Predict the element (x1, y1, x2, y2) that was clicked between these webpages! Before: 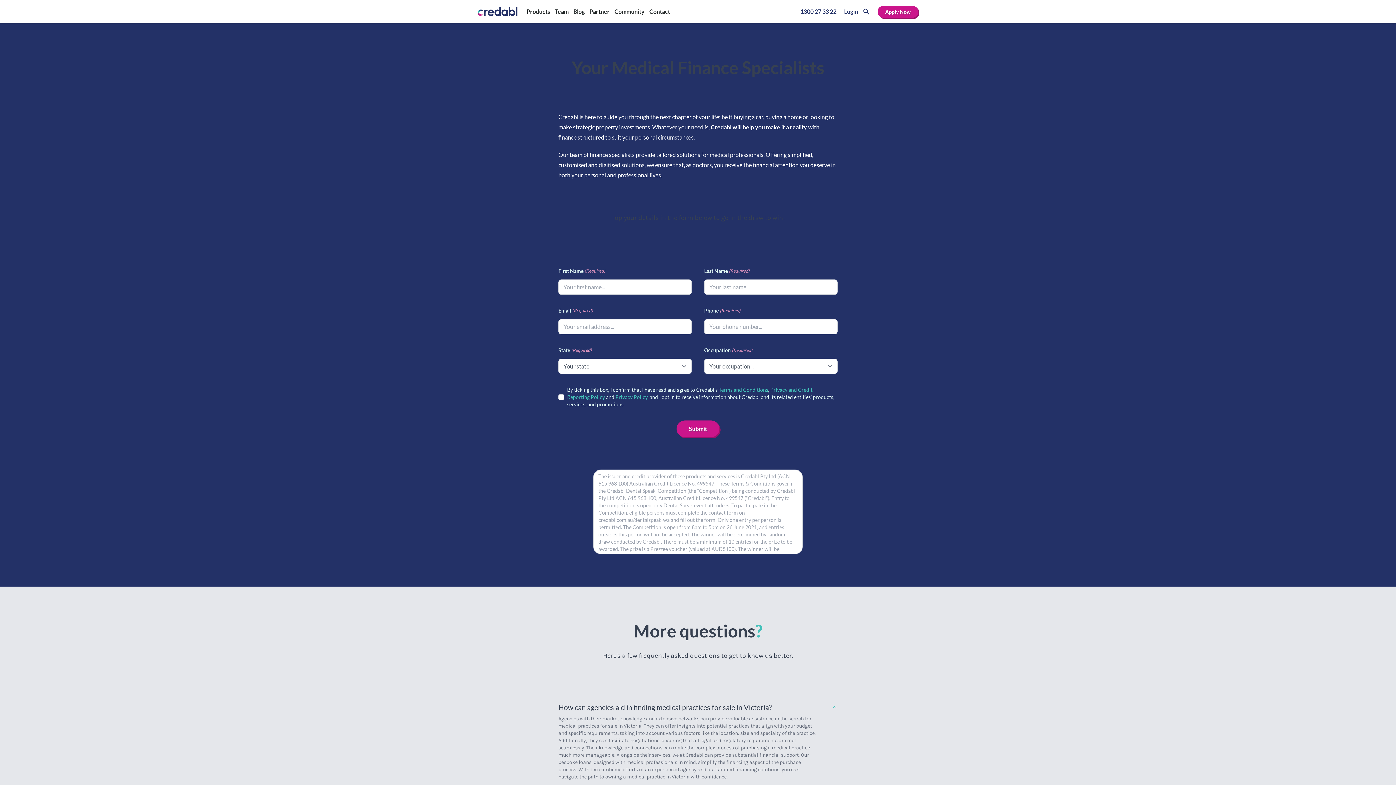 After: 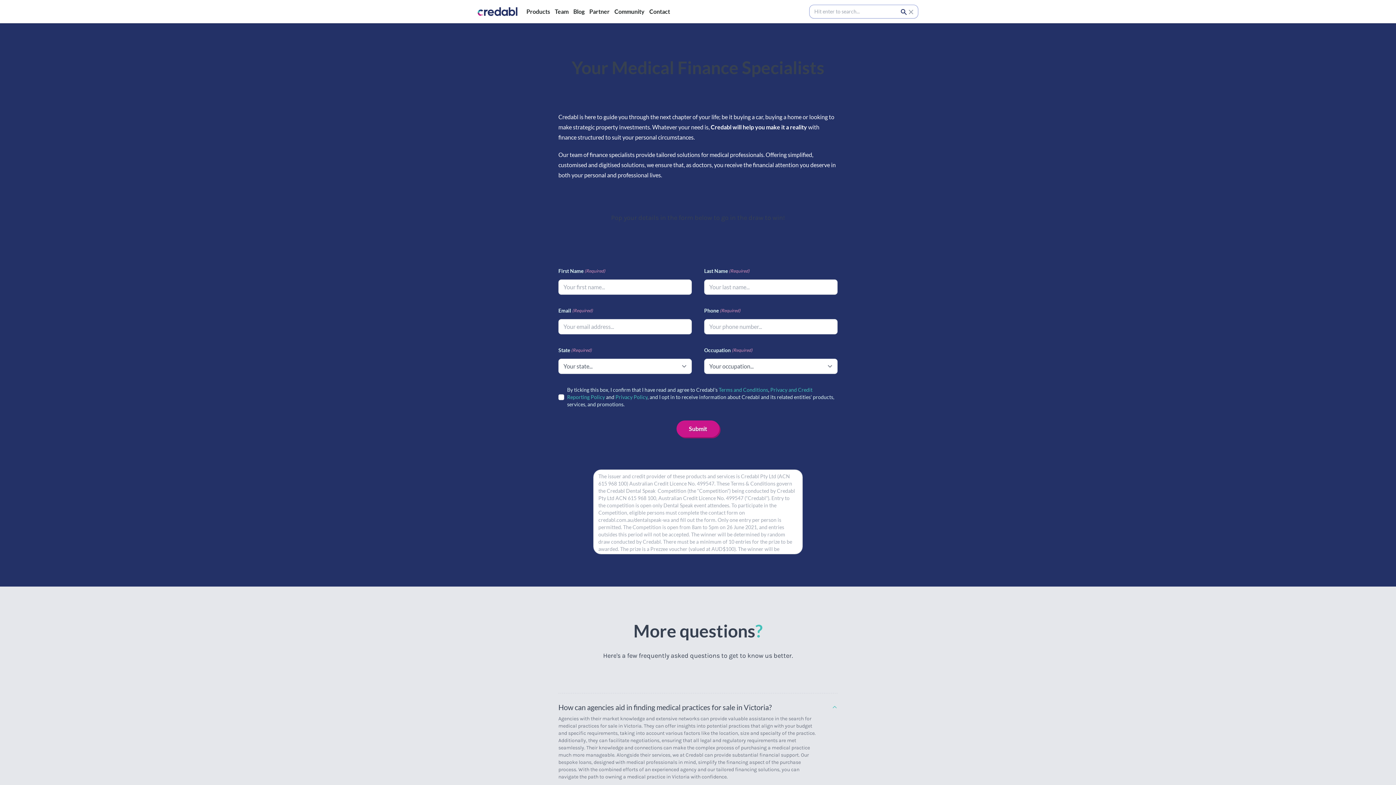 Action: bbox: (862, 8, 870, 15) label: Search